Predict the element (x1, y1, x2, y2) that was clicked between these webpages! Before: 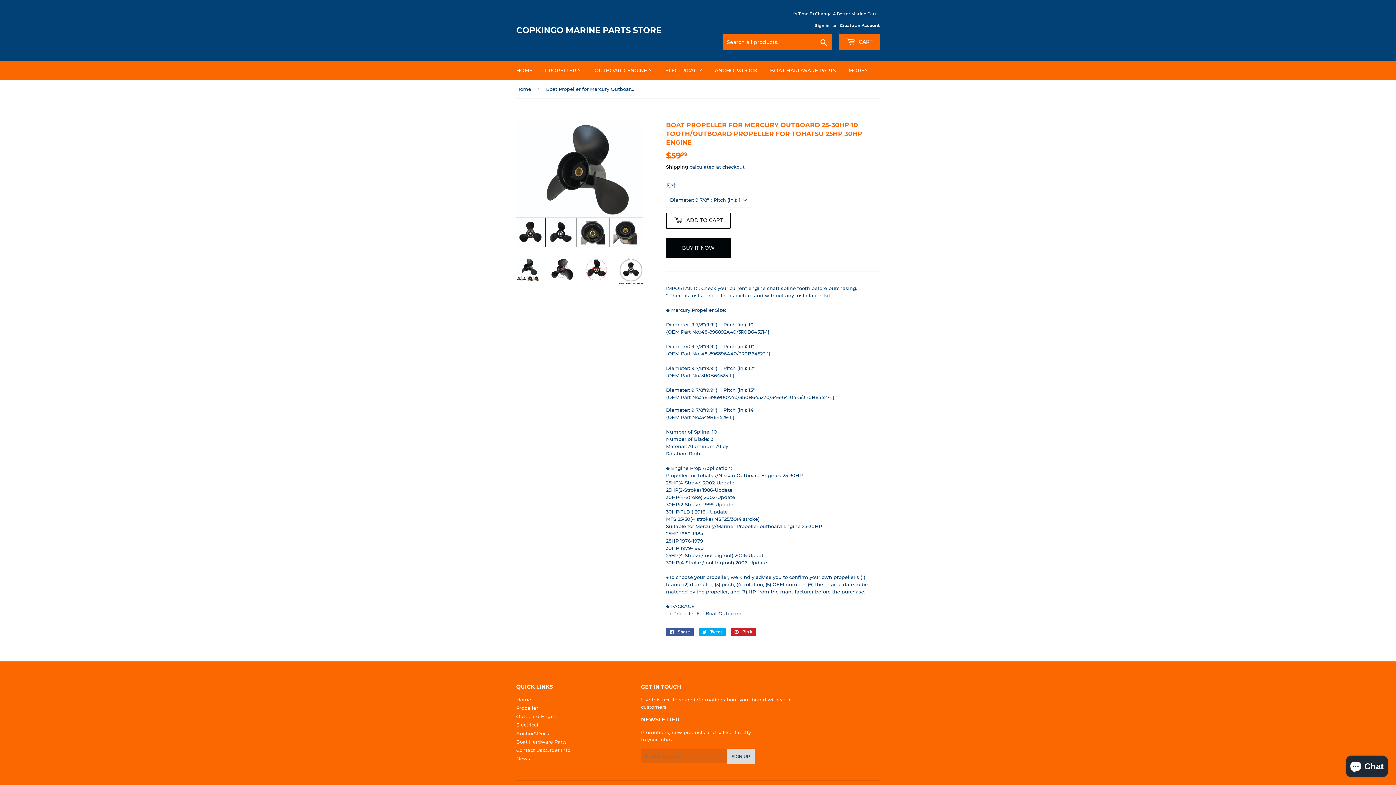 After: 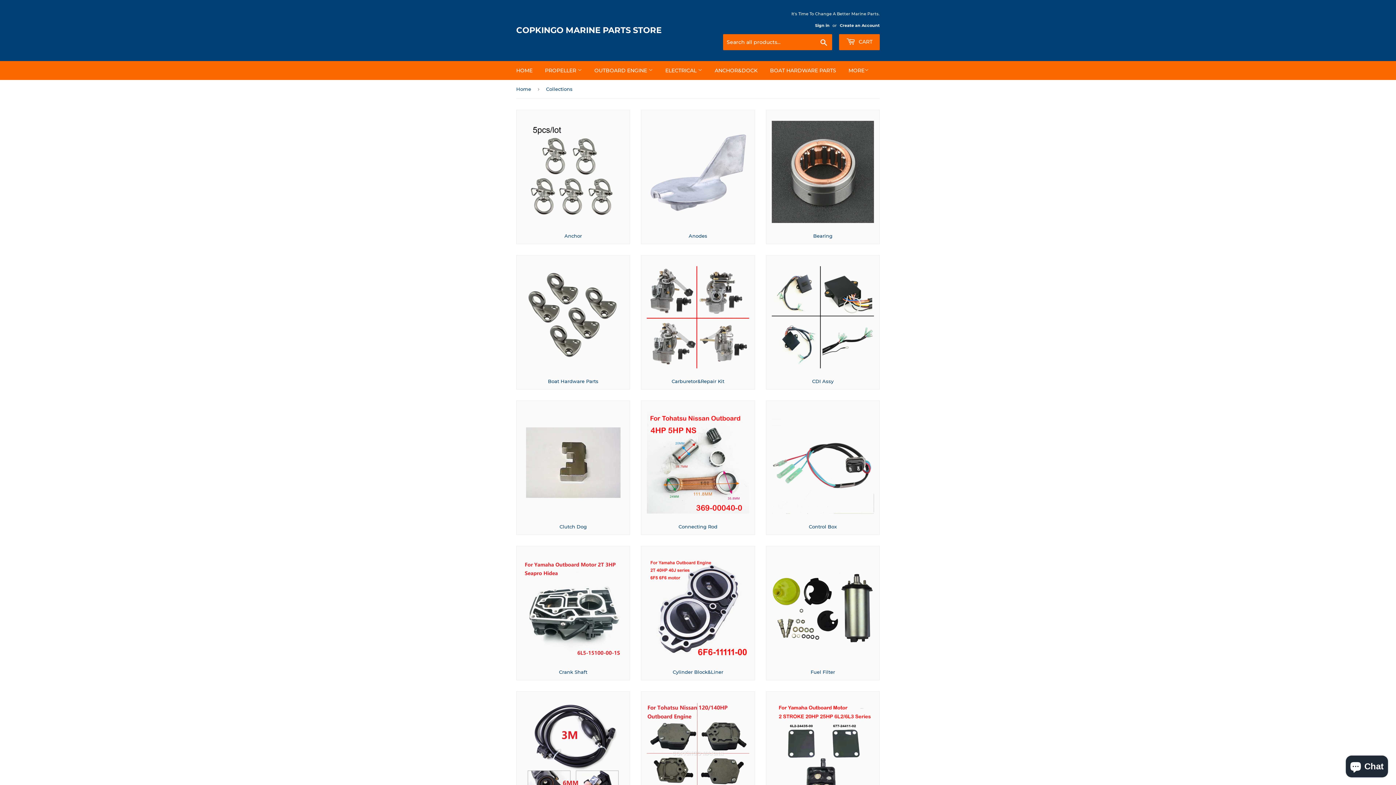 Action: bbox: (516, 705, 538, 711) label: Propeller